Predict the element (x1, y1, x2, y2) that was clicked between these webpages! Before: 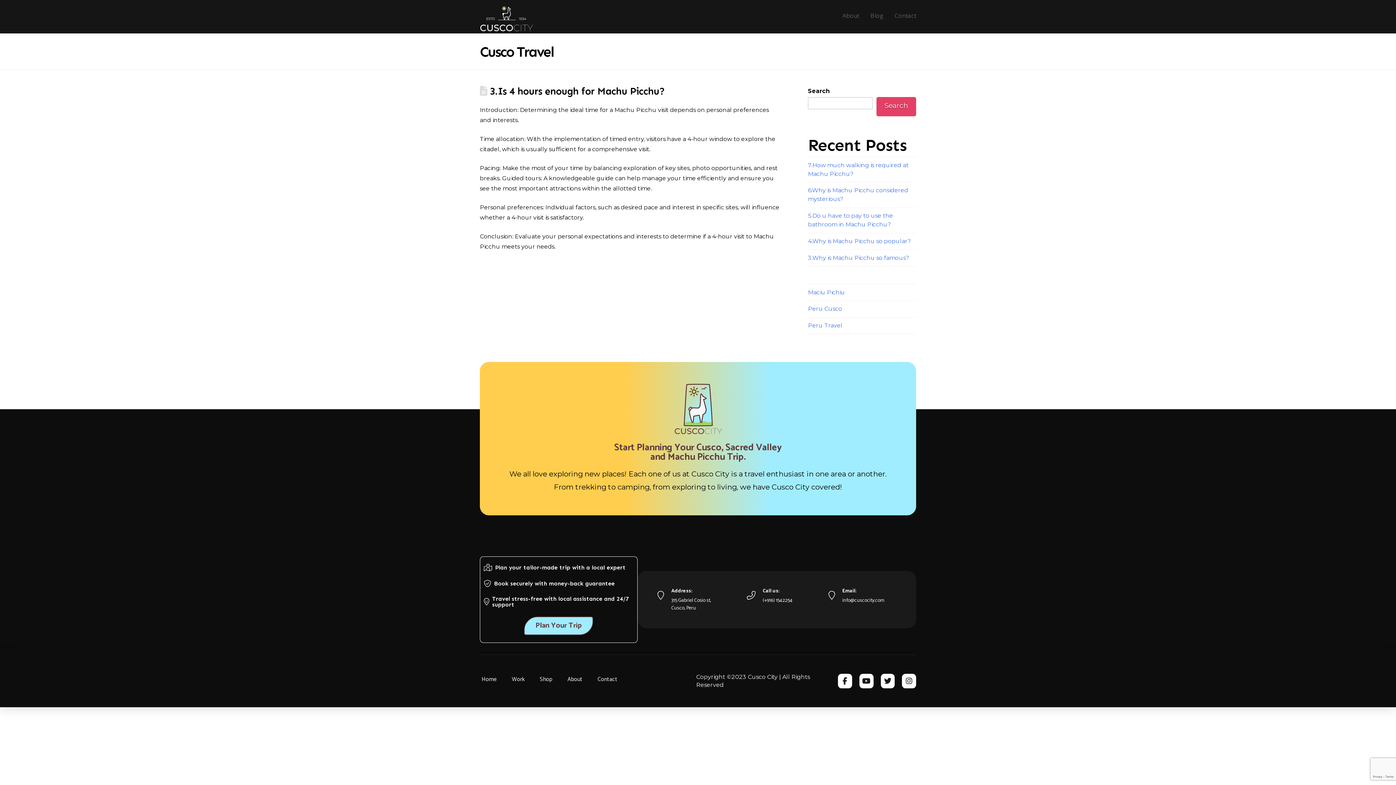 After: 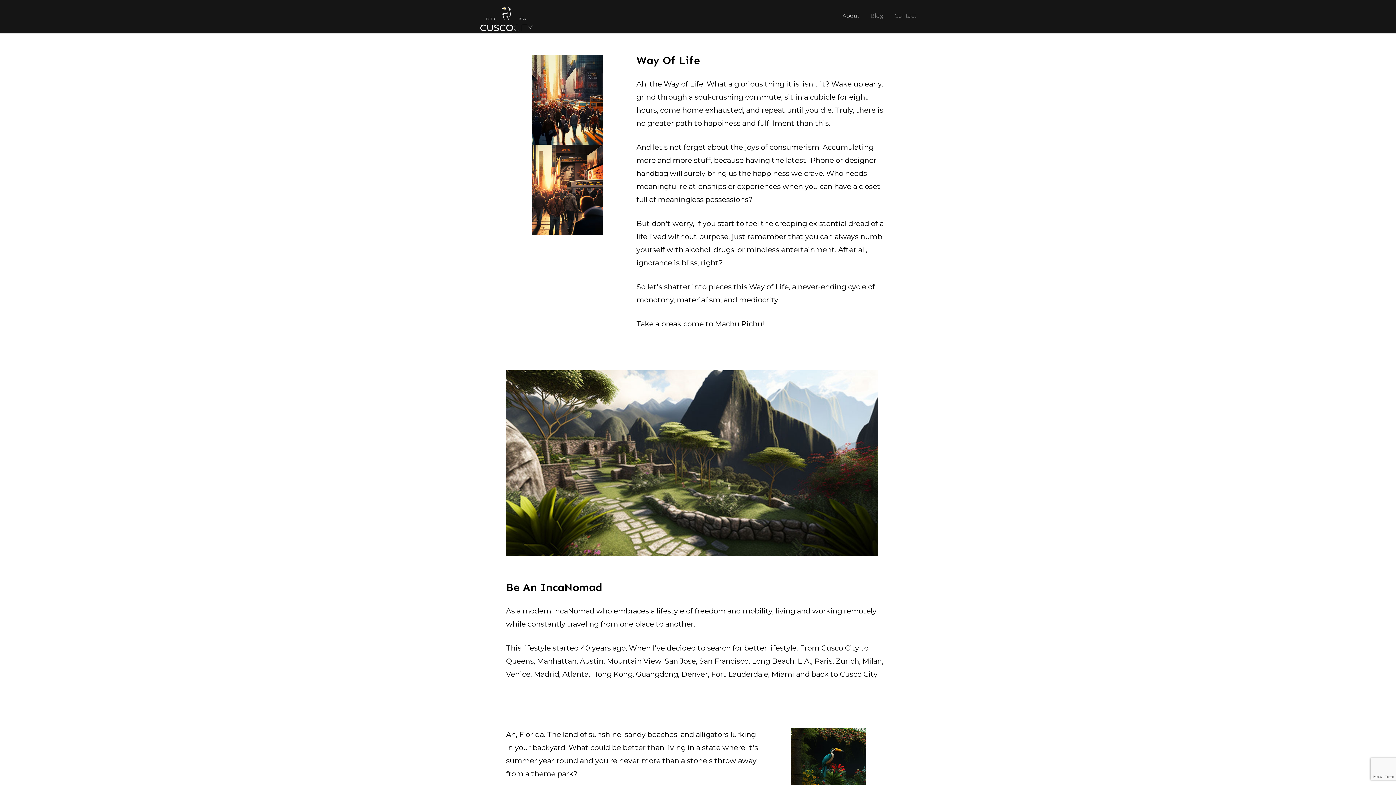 Action: label: About bbox: (836, 0, 865, 32)